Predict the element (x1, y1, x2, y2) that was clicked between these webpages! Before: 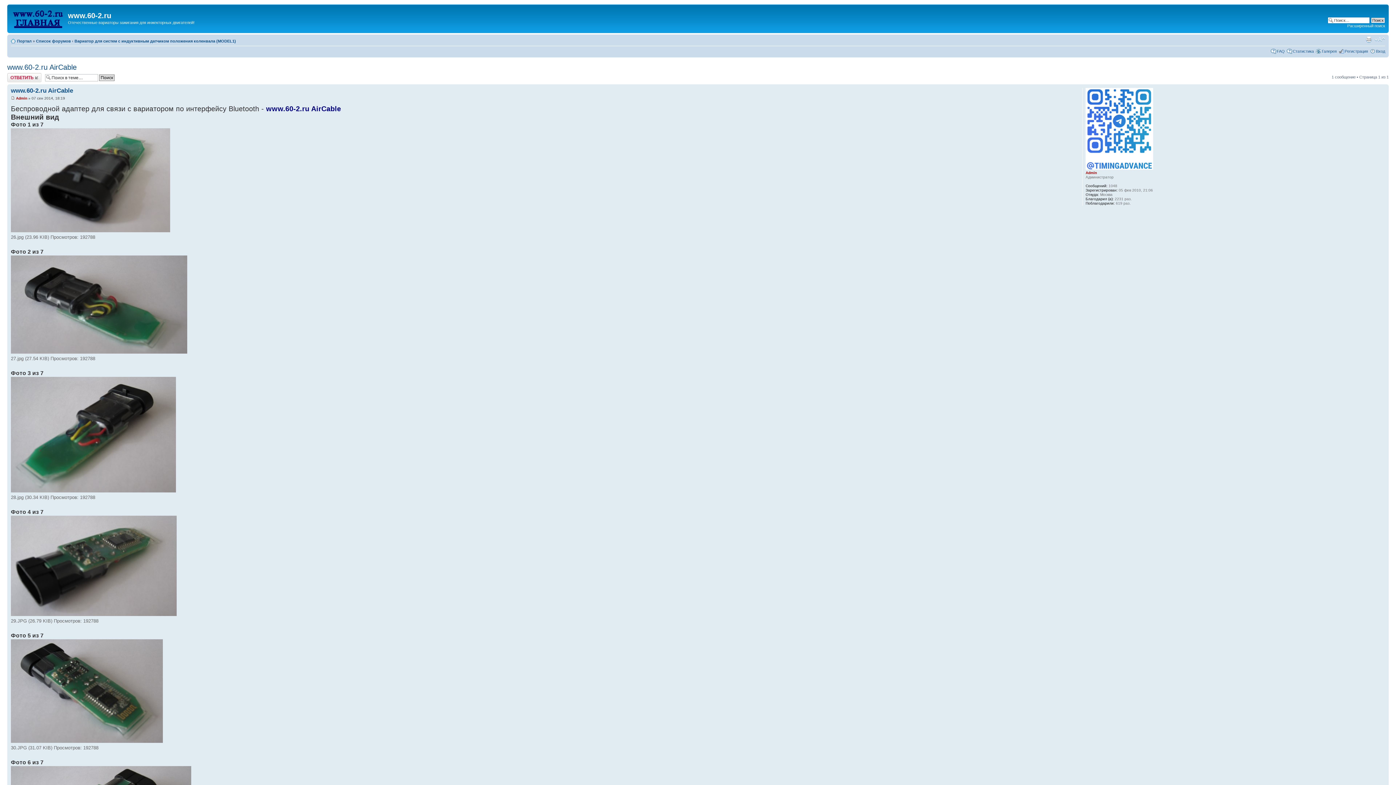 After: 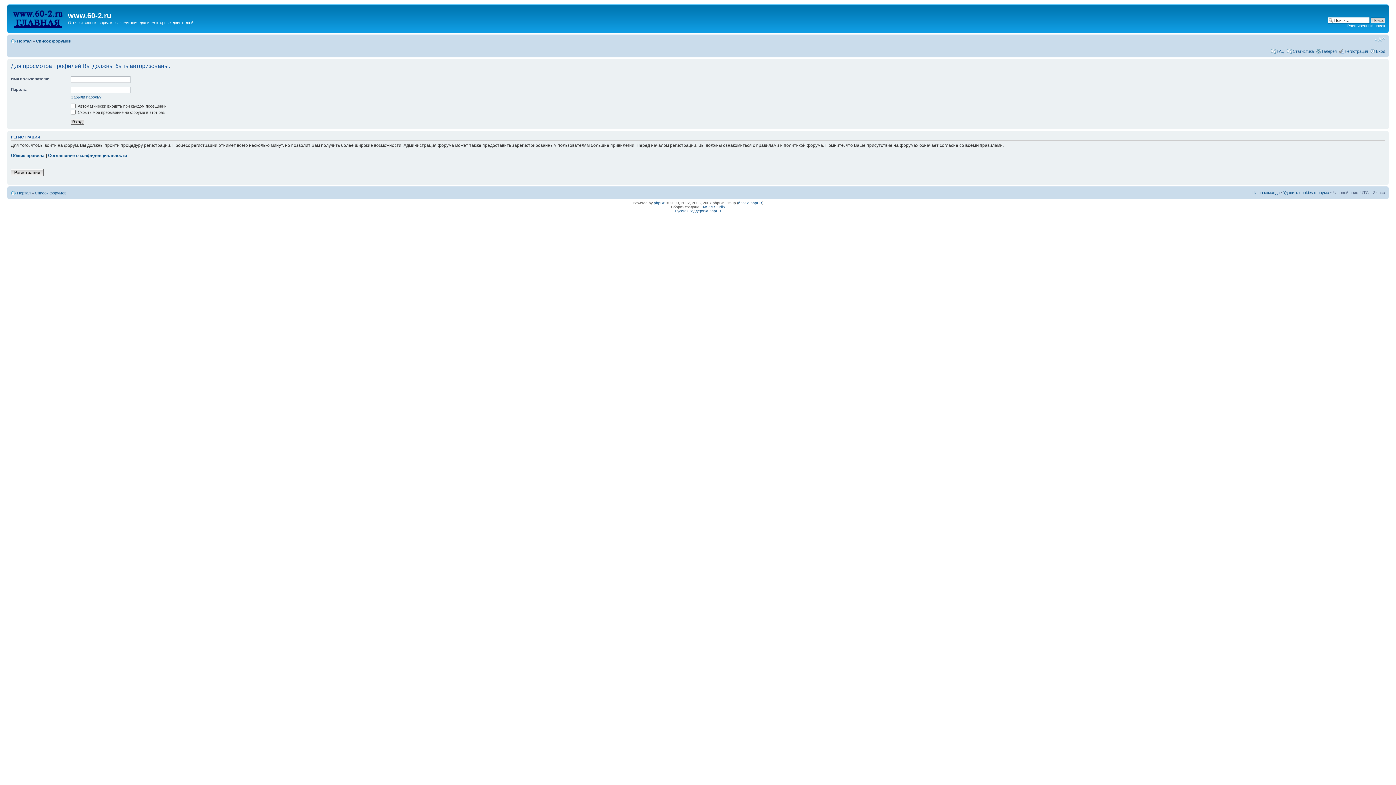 Action: label: Admin bbox: (1085, 170, 1097, 174)